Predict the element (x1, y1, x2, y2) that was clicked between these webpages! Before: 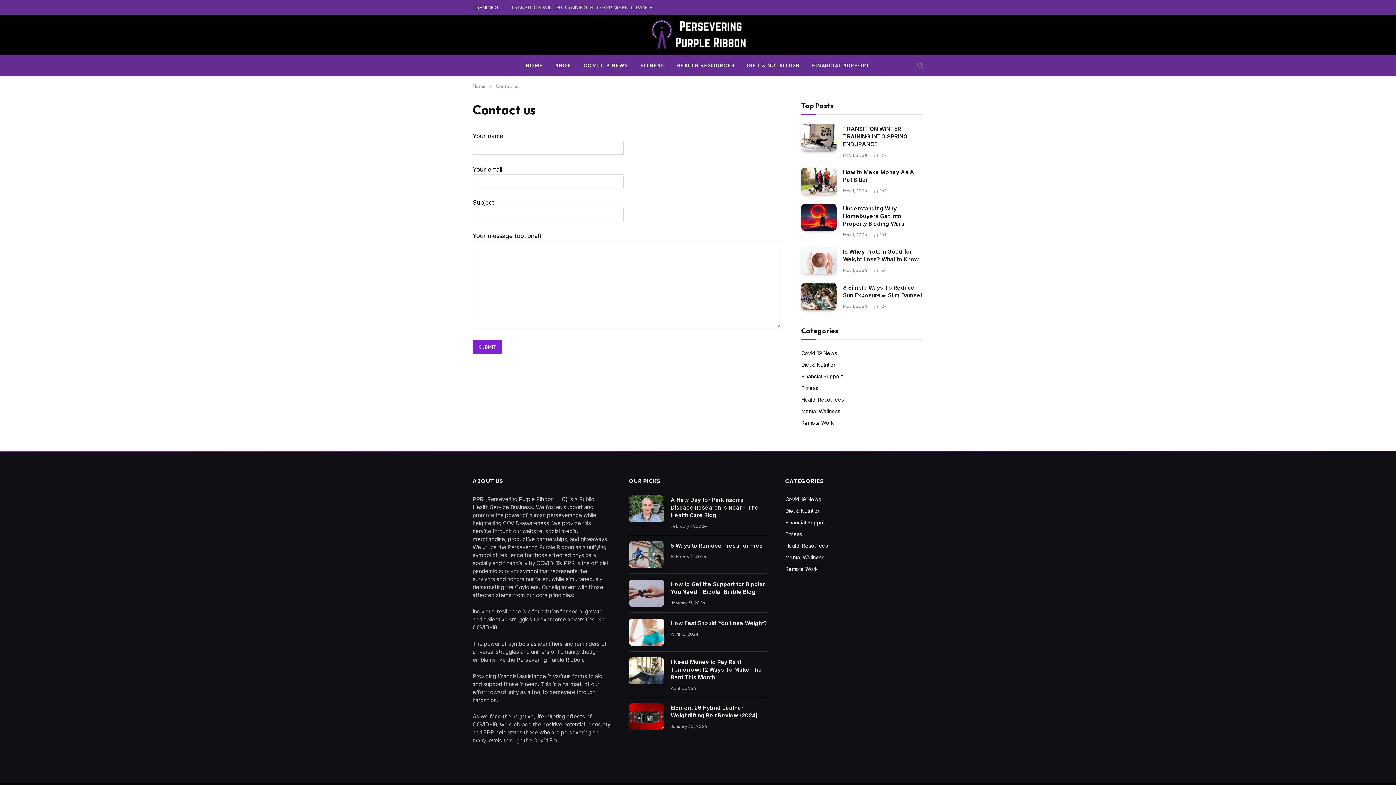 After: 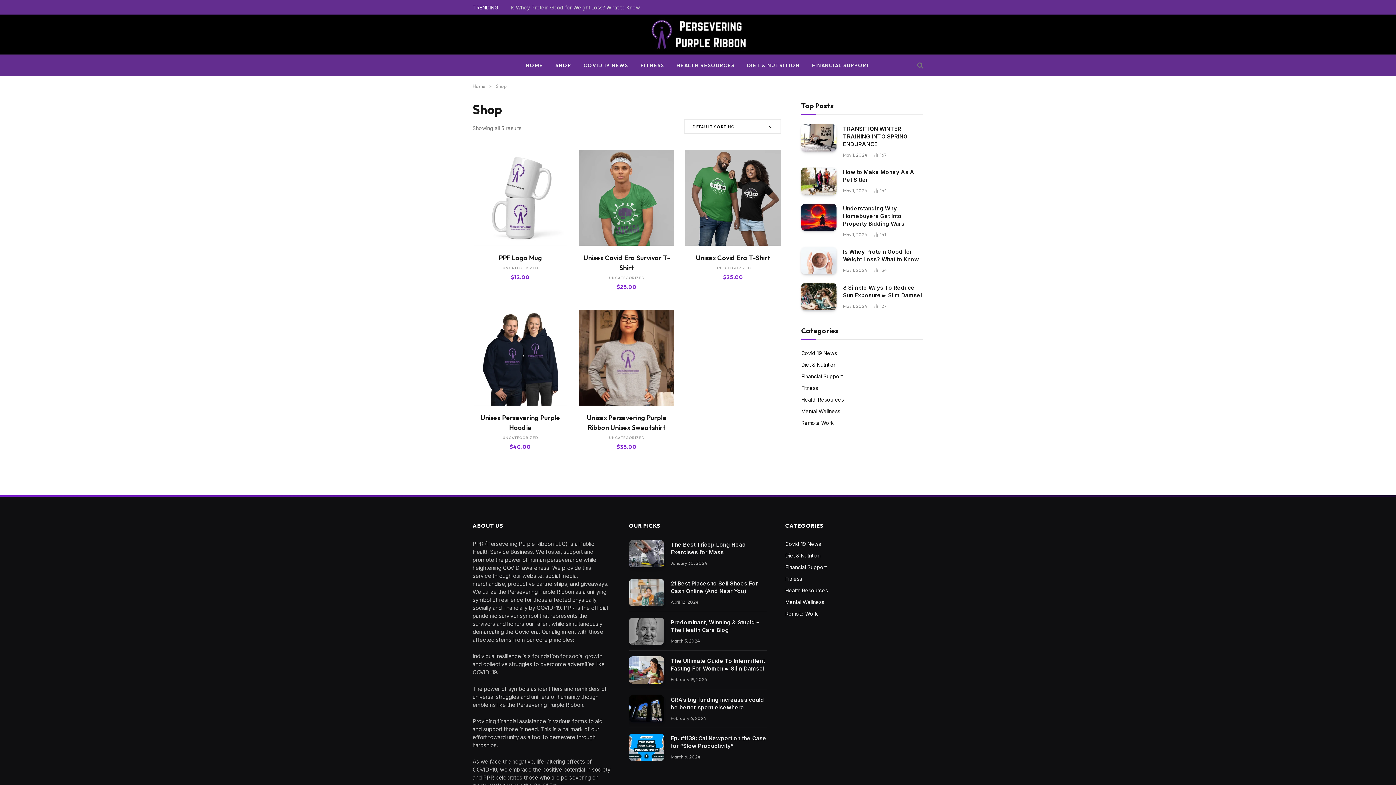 Action: bbox: (549, 54, 577, 76) label: SHOP